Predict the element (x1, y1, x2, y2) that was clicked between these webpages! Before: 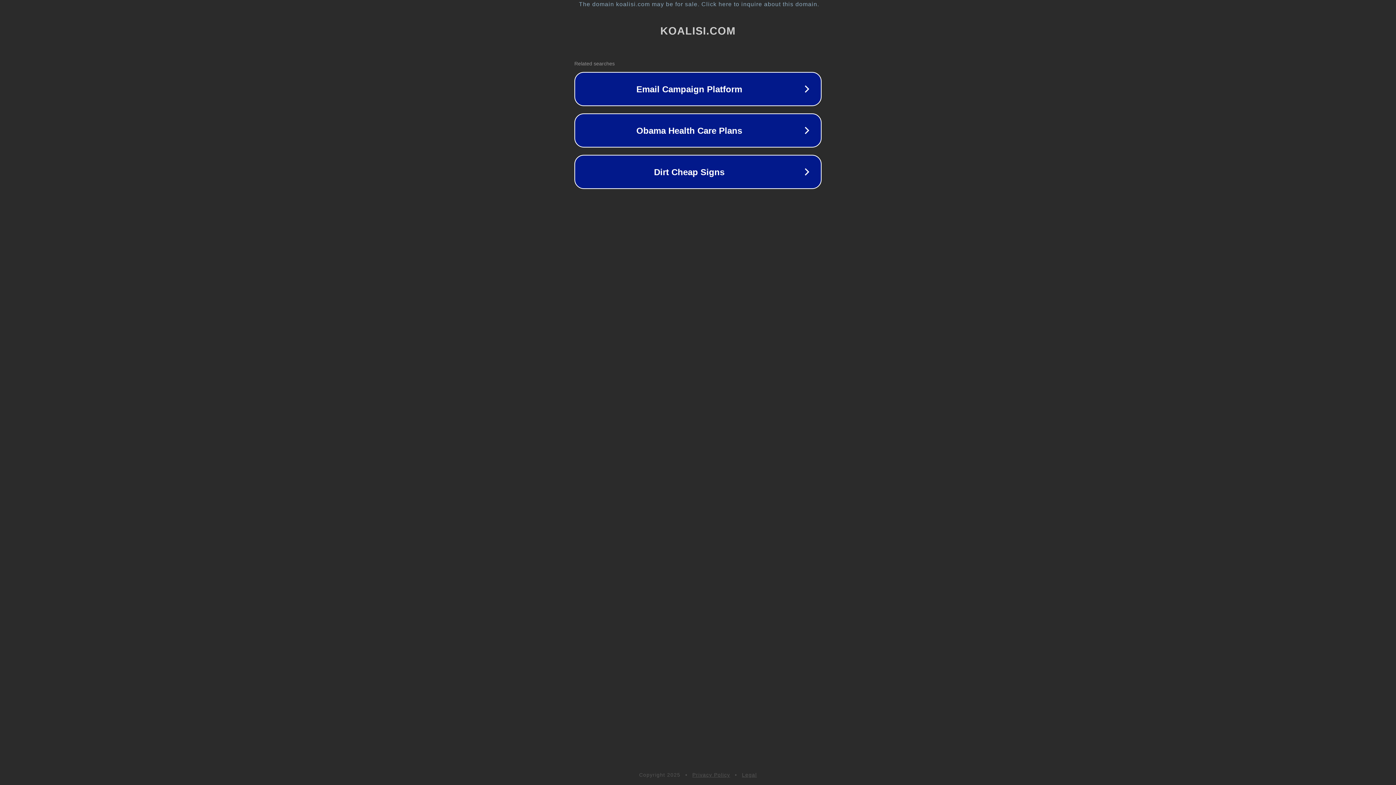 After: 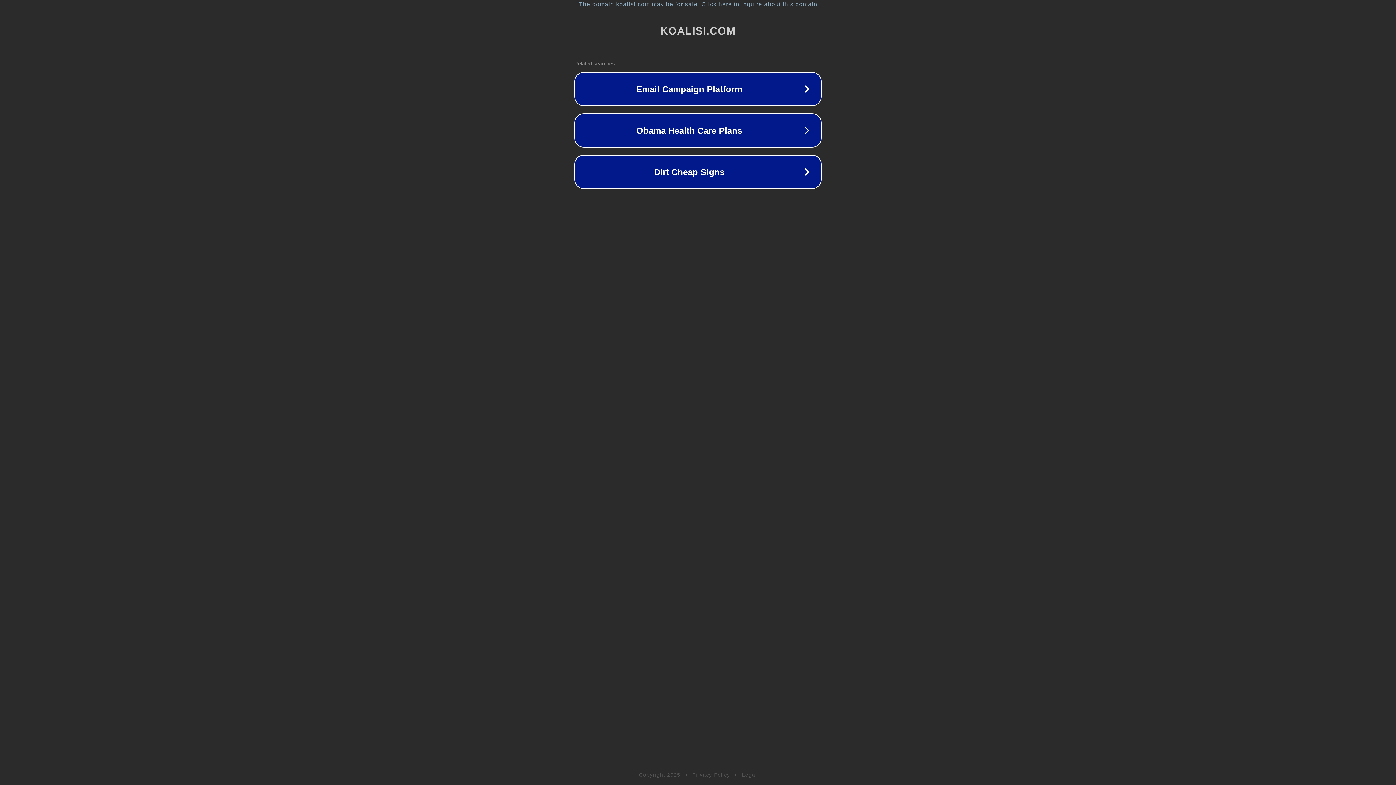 Action: label: Privacy Policy bbox: (692, 772, 730, 778)